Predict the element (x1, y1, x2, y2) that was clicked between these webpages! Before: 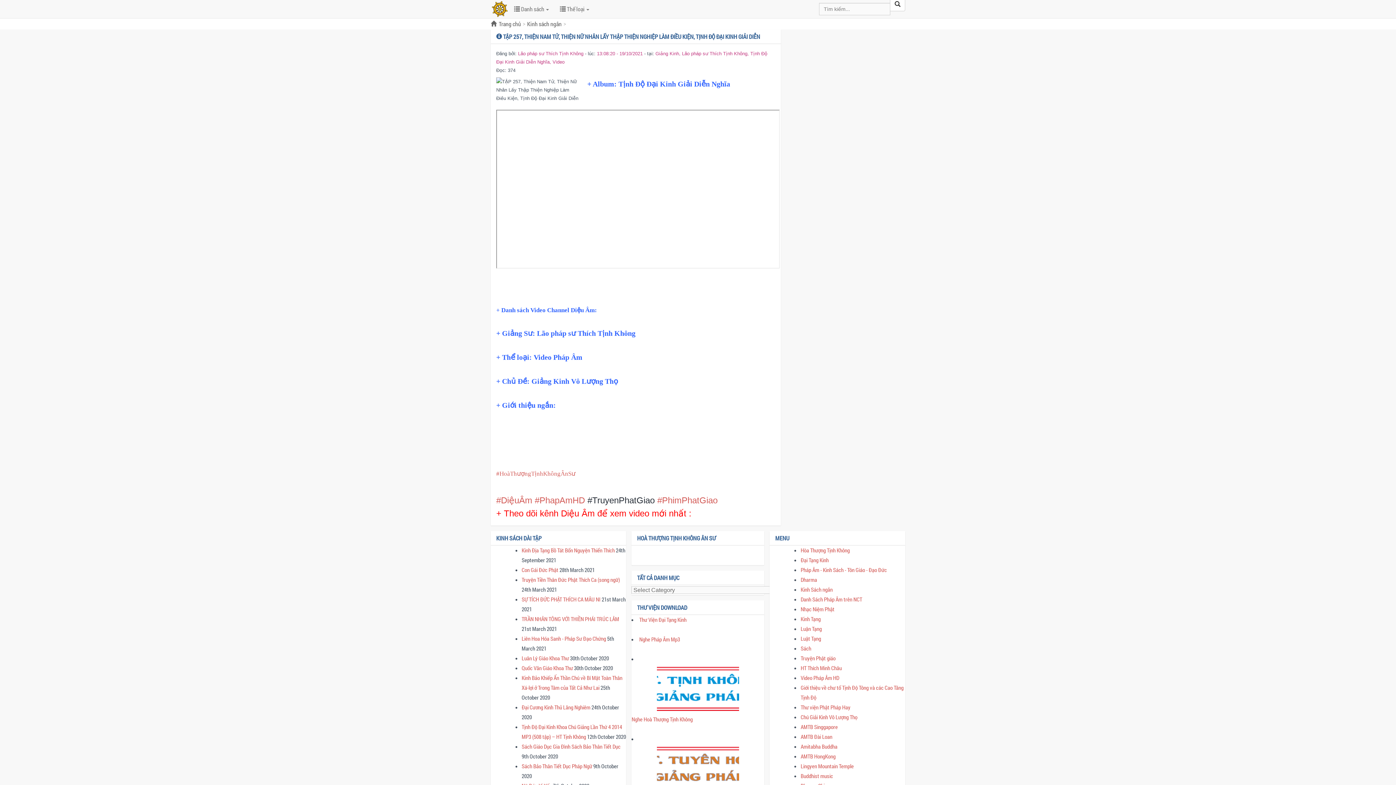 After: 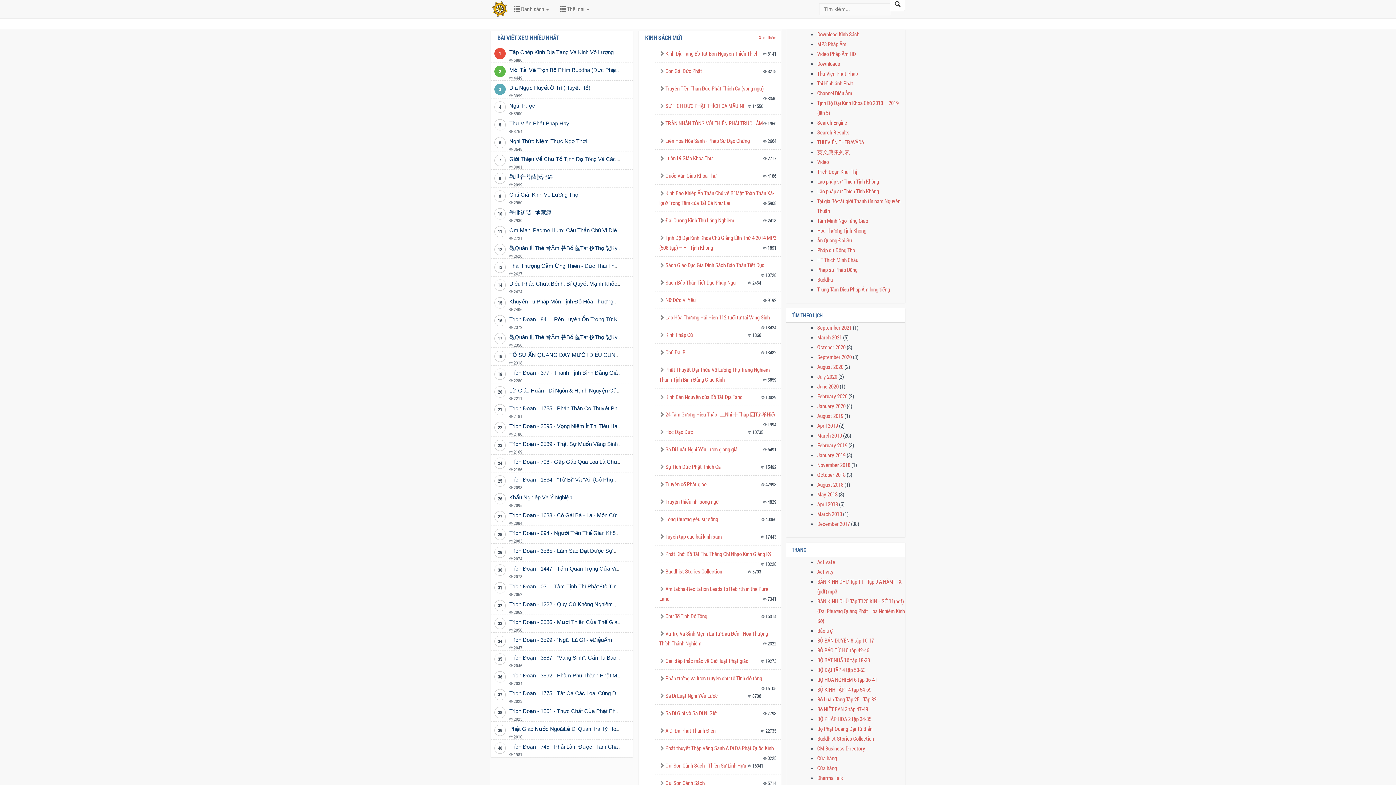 Action: bbox: (490, 20, 498, 27)